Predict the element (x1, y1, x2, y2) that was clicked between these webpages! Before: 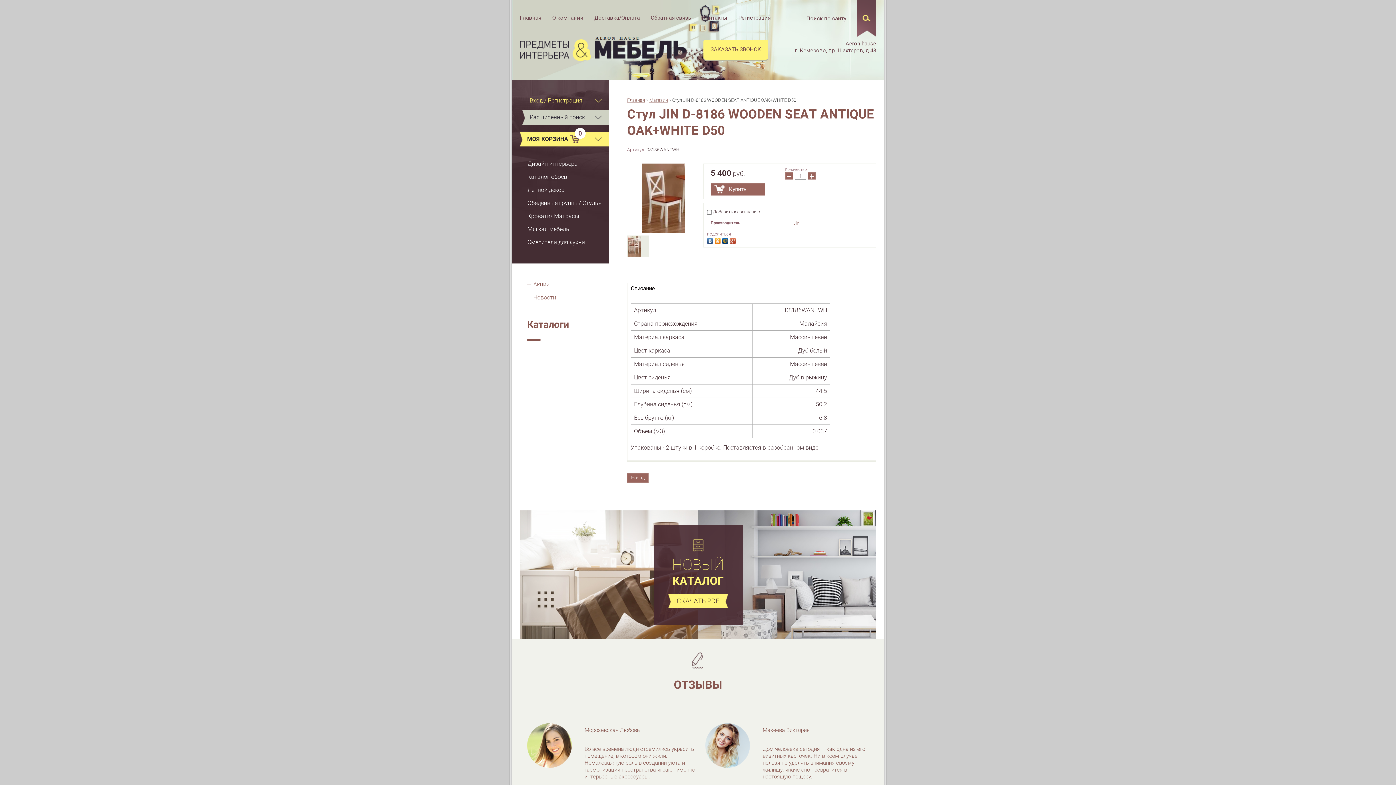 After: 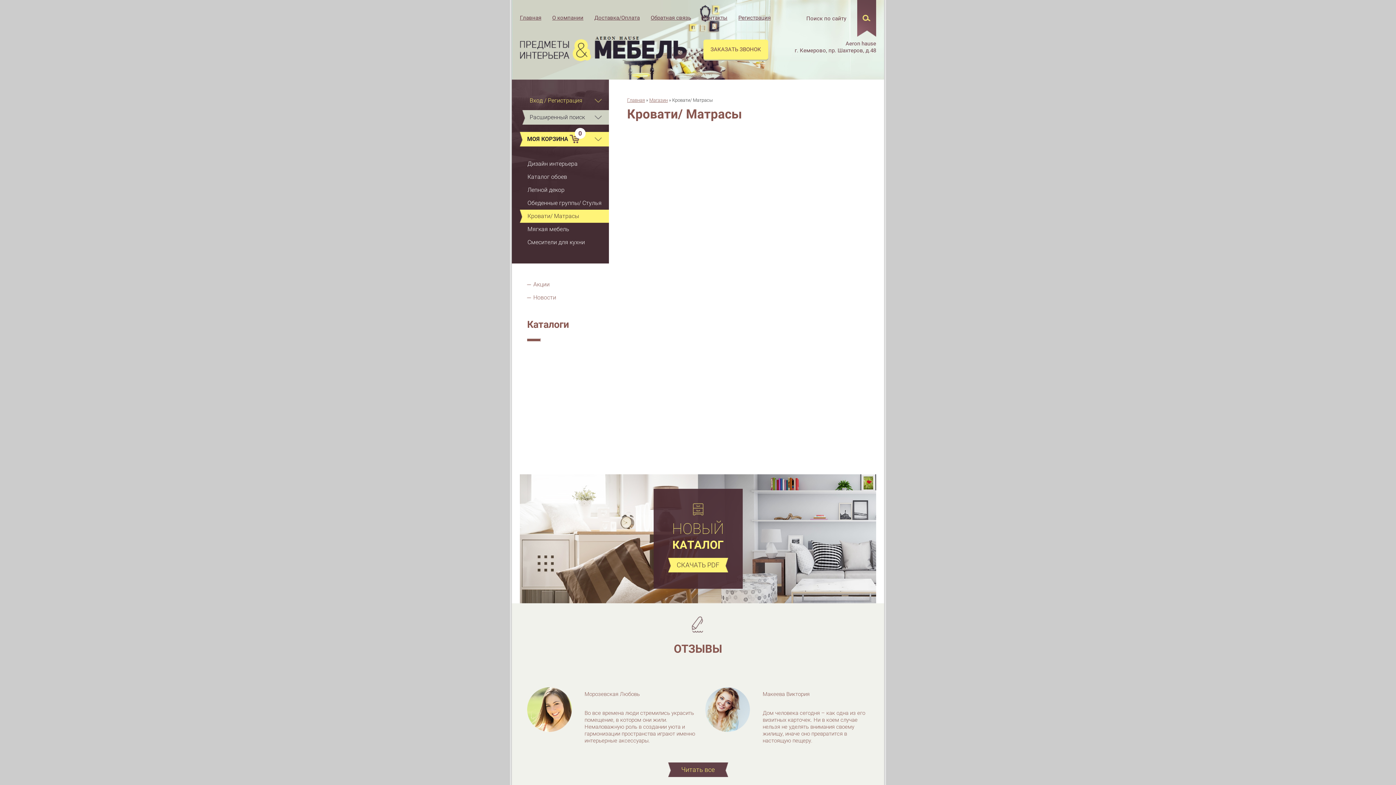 Action: bbox: (522, 209, 609, 222) label: Кровати/ Матрасы